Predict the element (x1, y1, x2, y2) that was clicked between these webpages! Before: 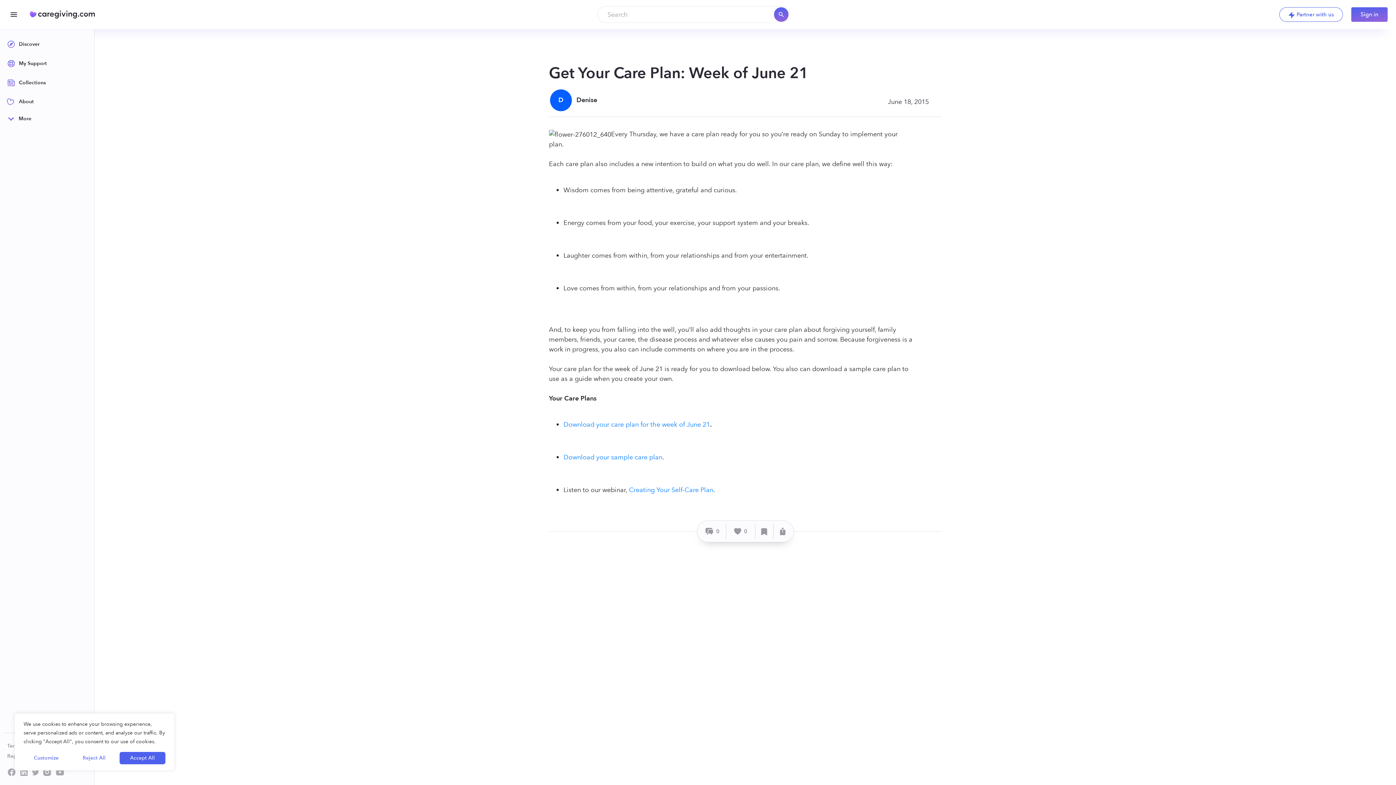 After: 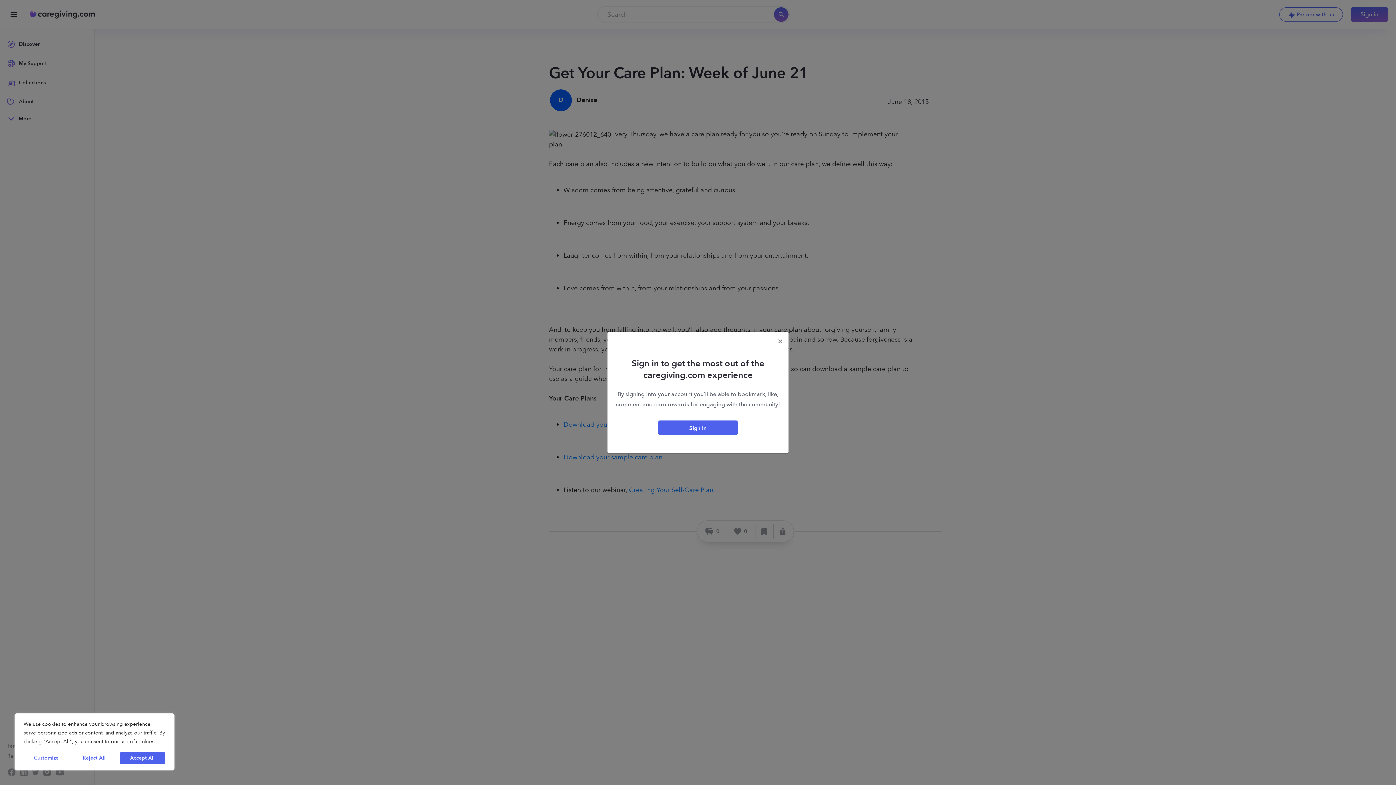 Action: bbox: (726, 524, 755, 539) label: Like